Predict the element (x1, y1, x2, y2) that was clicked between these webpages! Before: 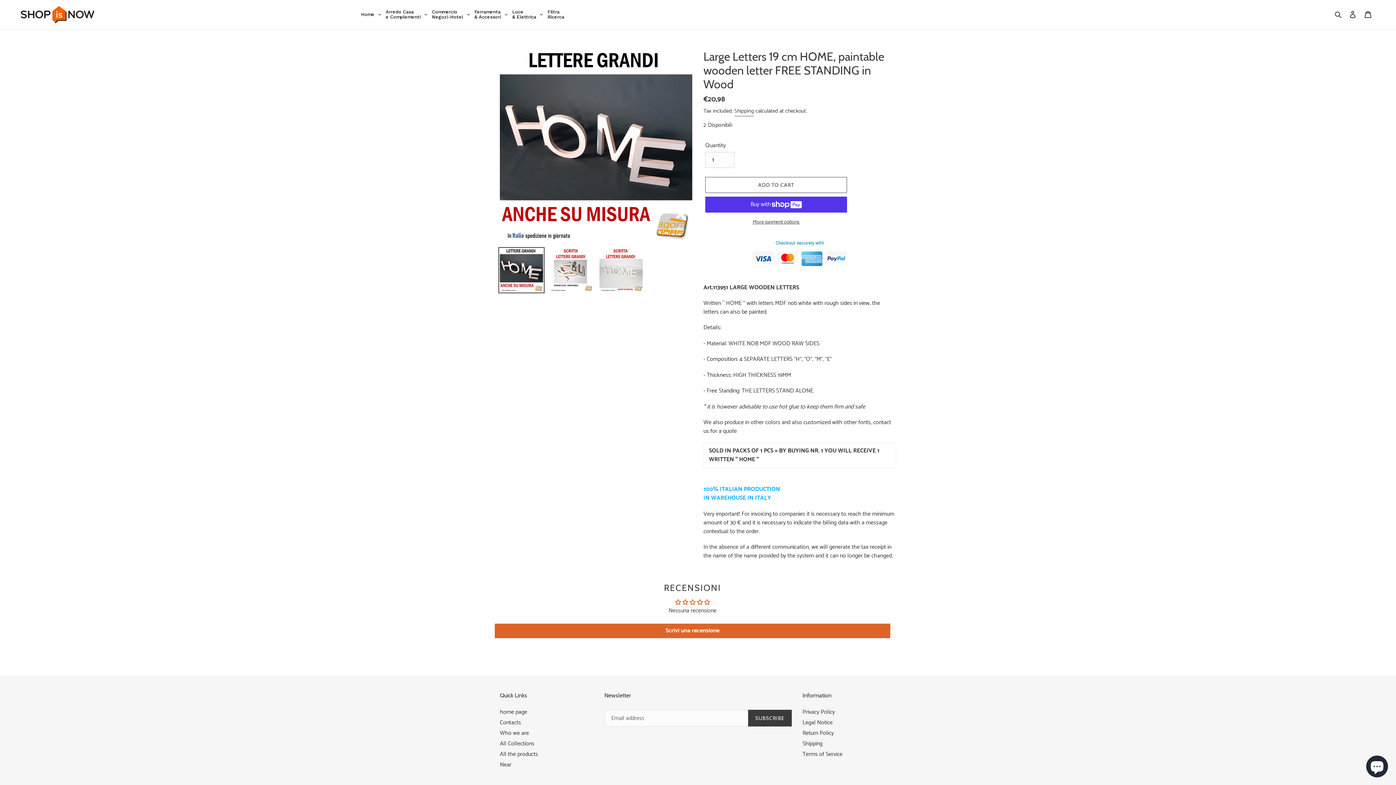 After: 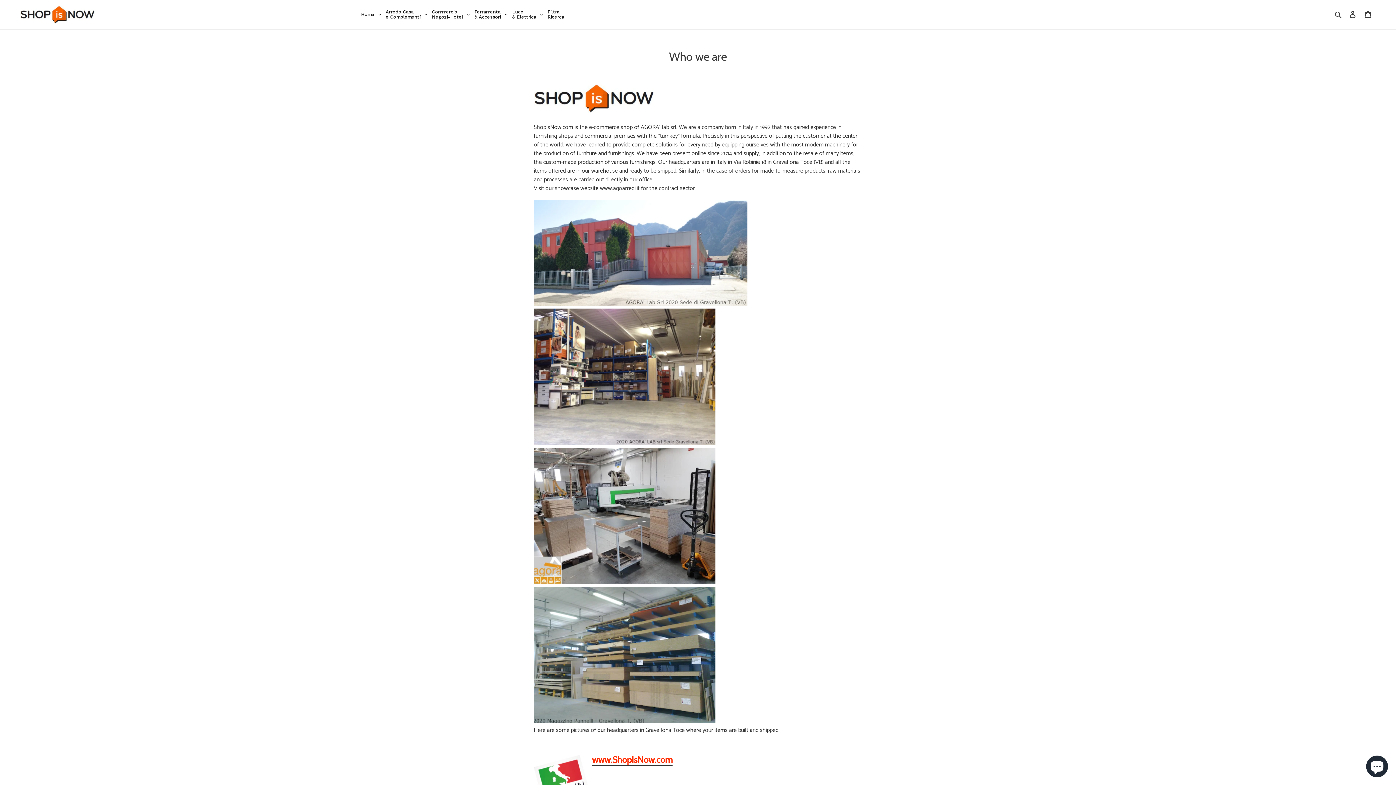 Action: label: Who we are bbox: (500, 728, 529, 738)